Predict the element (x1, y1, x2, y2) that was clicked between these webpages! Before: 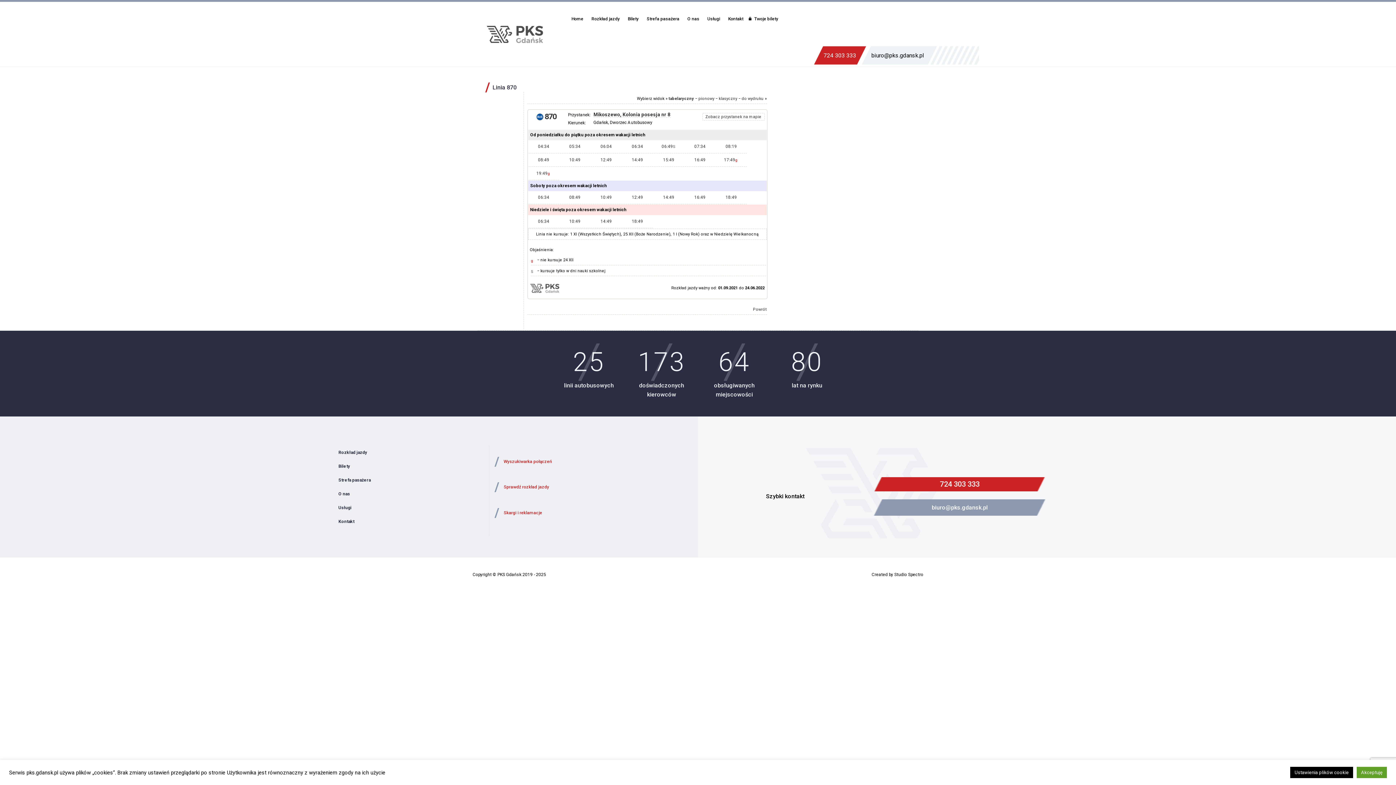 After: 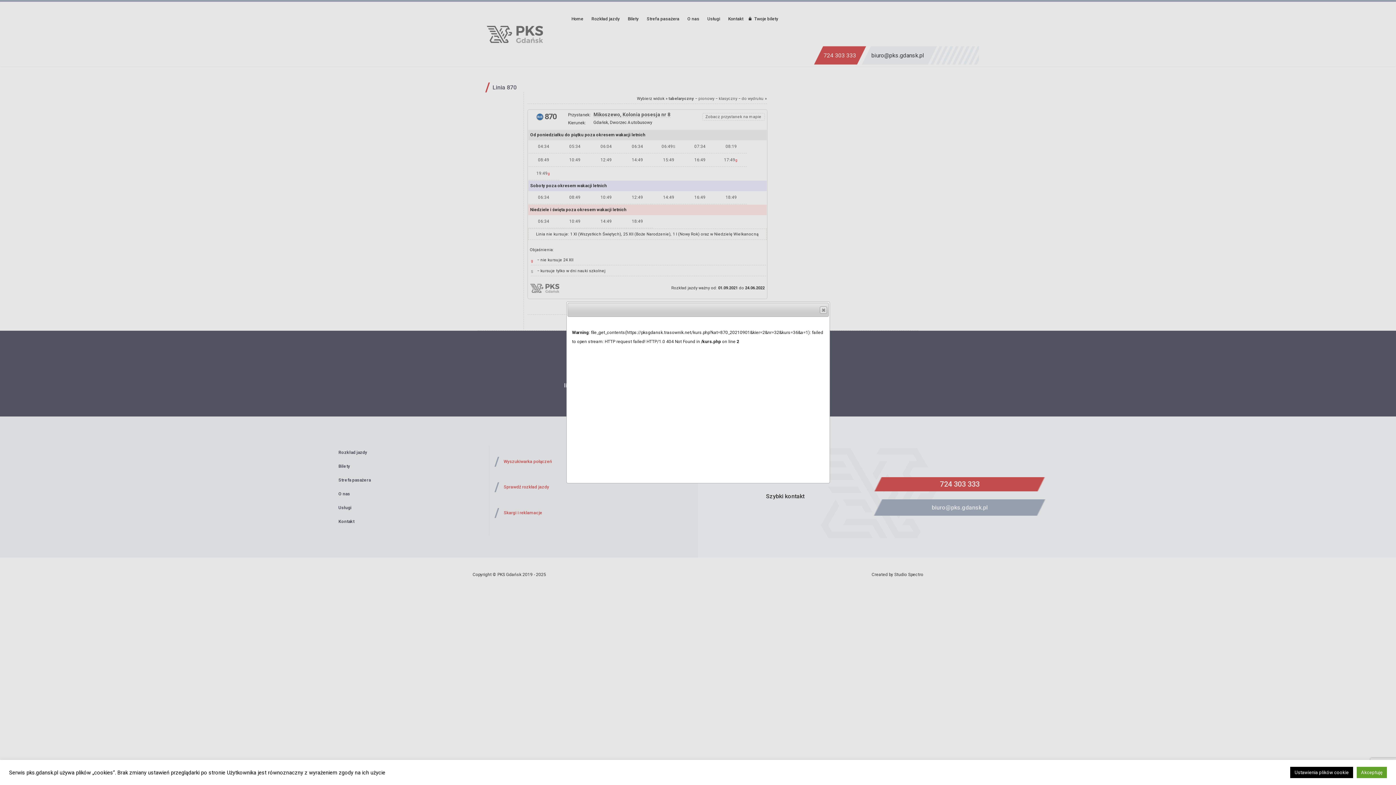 Action: bbox: (592, 217, 620, 226) label: 14:49